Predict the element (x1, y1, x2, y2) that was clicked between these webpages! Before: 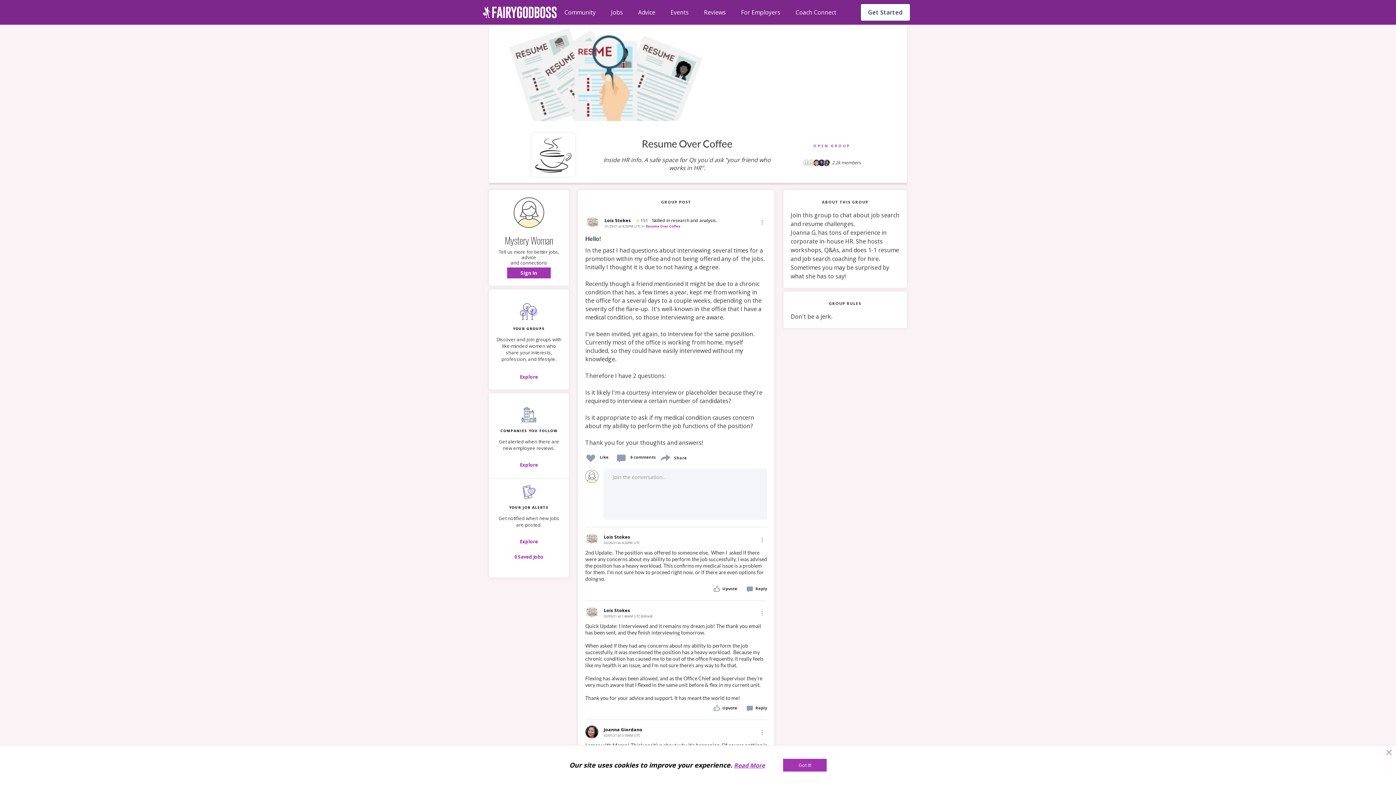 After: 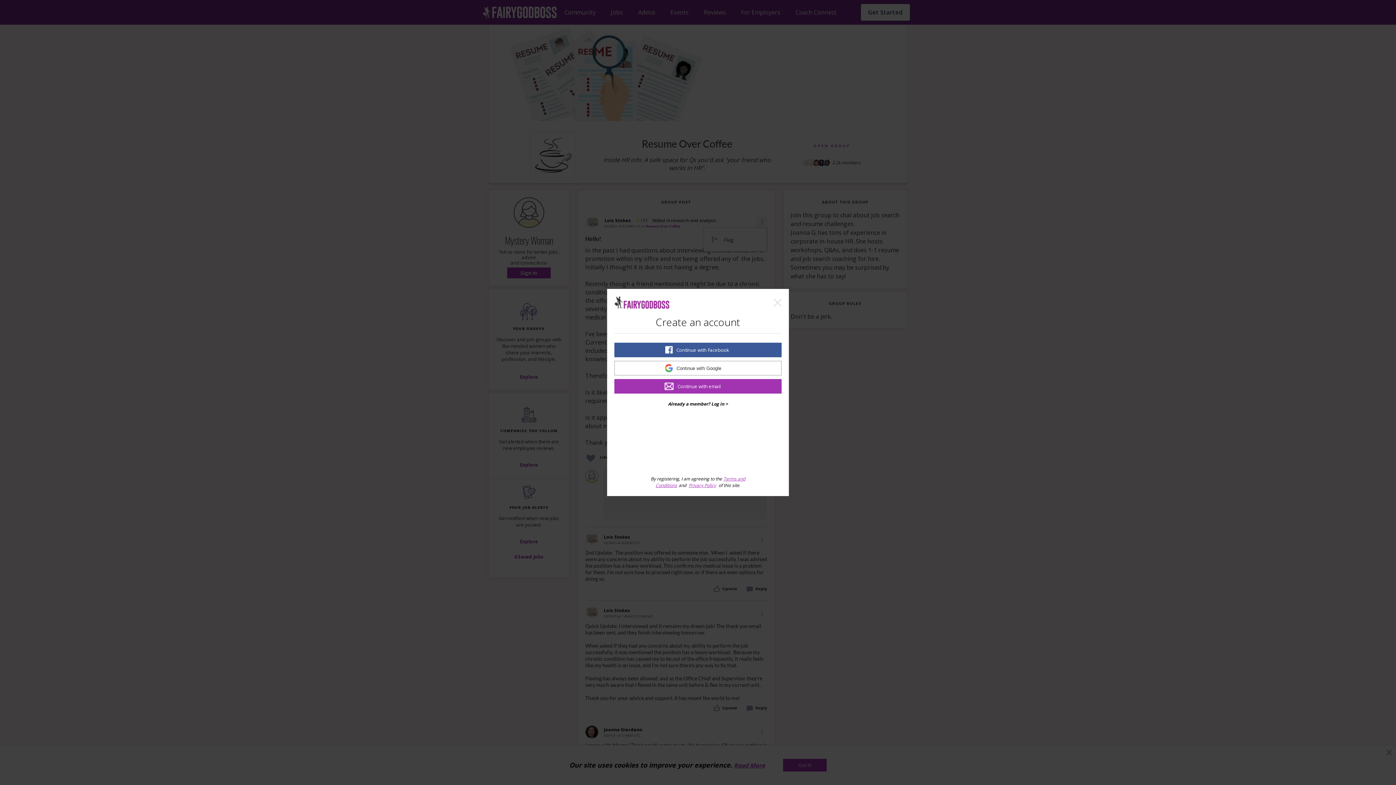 Action: label: Sign Up bbox: (756, 216, 767, 227)